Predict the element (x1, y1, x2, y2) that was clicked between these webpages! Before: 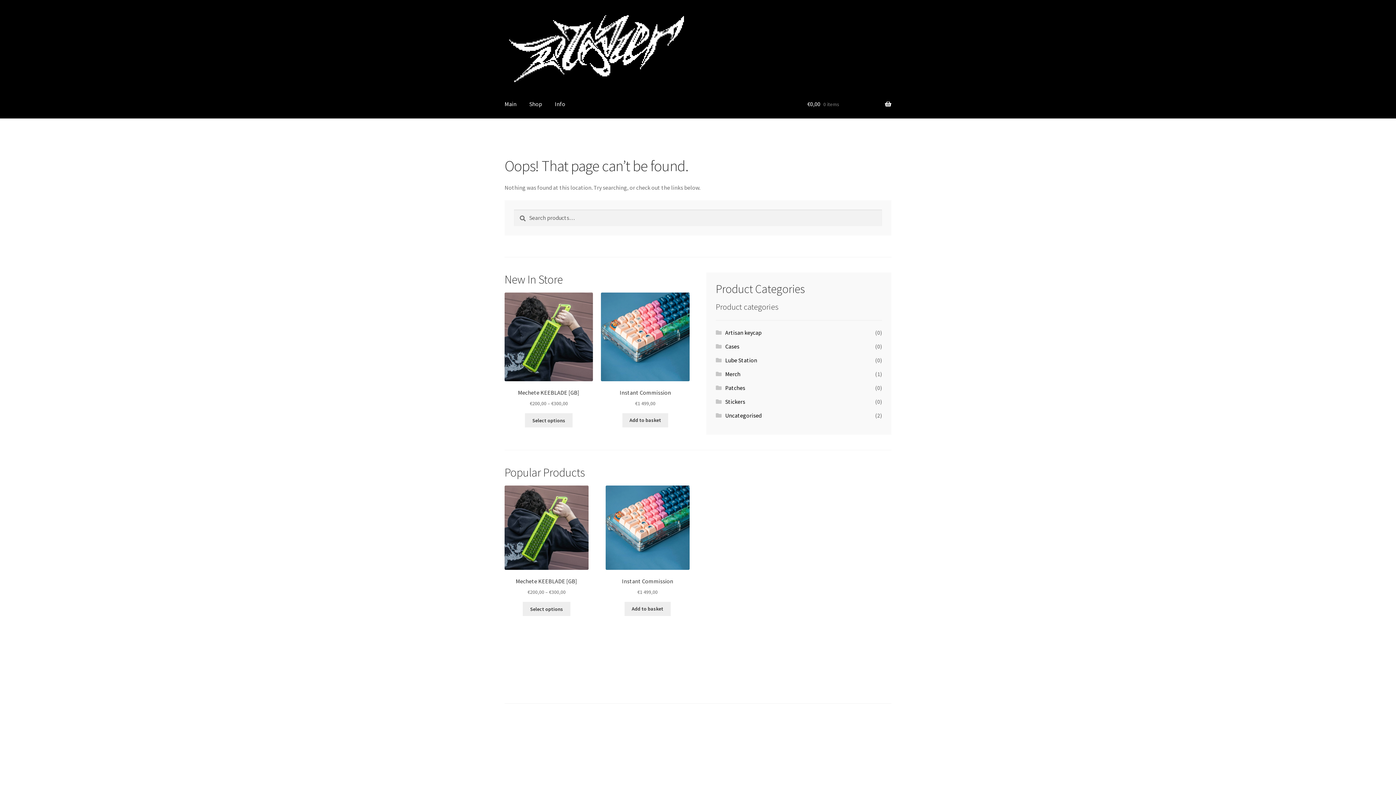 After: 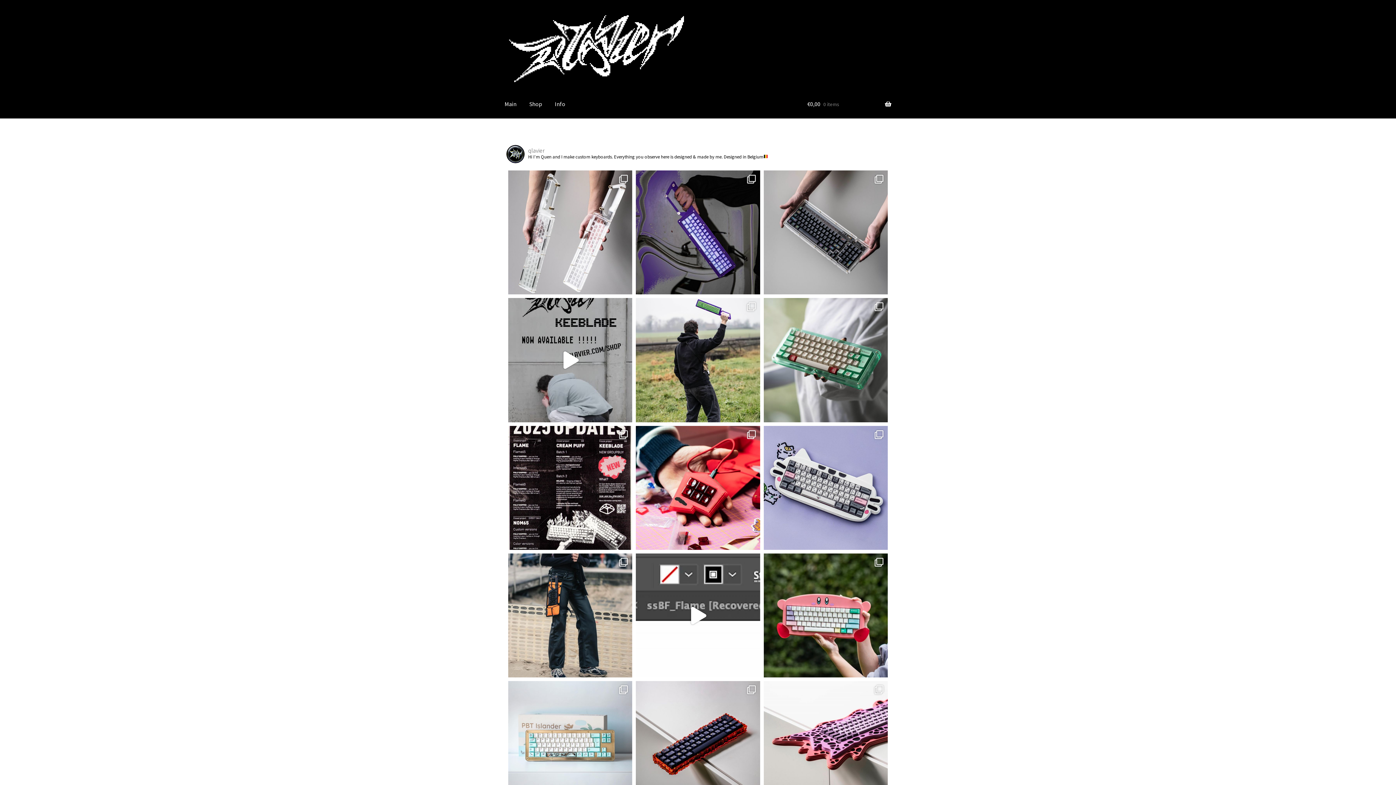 Action: bbox: (504, 15, 790, 82)